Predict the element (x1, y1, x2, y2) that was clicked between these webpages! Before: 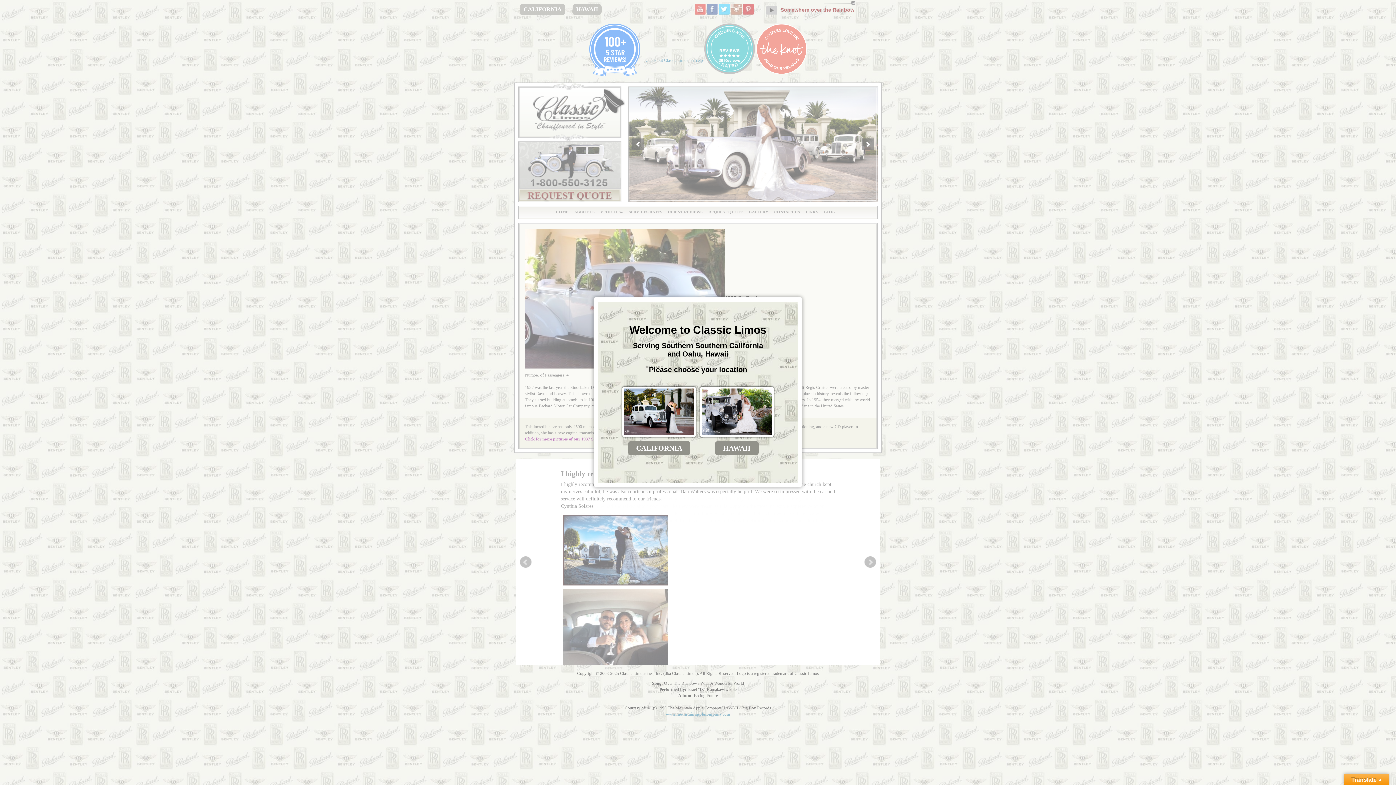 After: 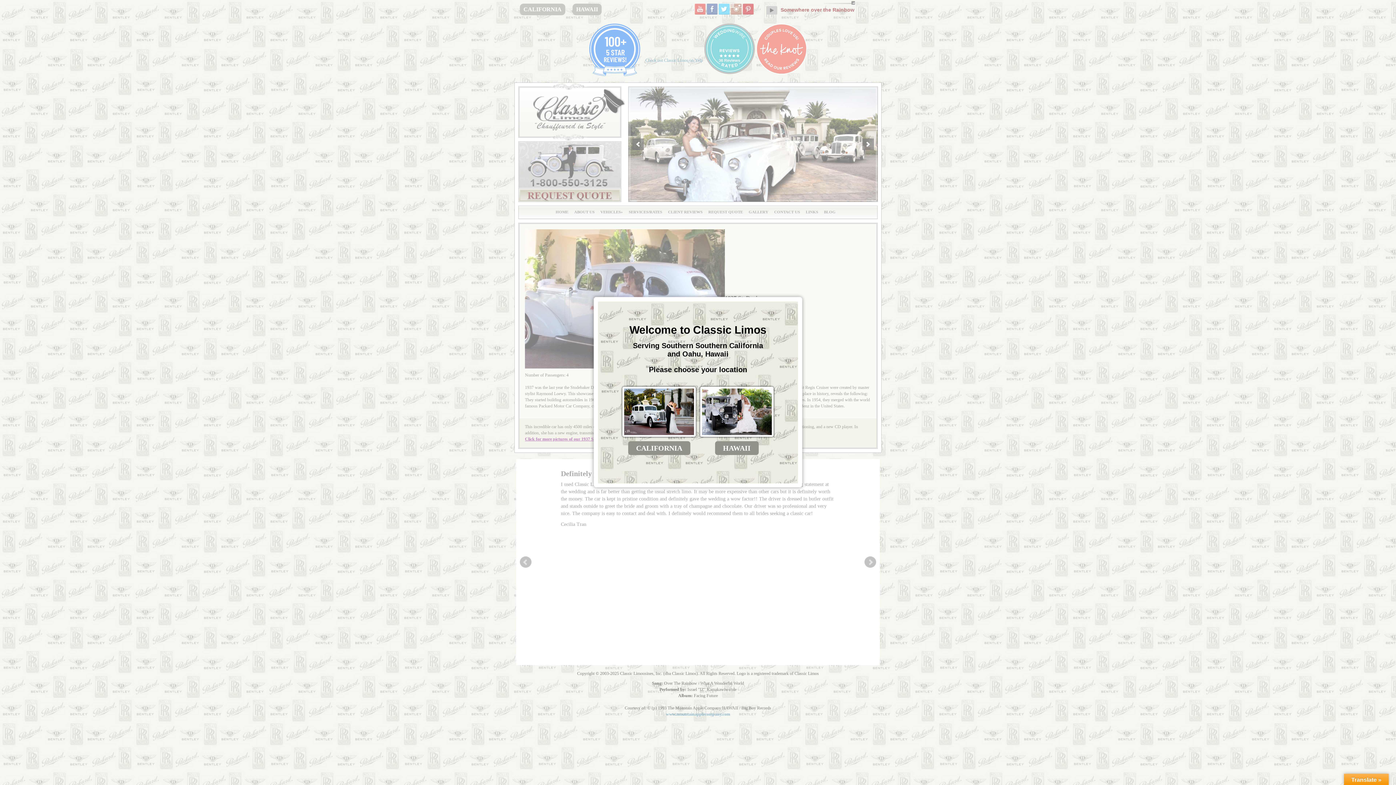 Action: label: Stop bbox: (699, 657, 702, 661)